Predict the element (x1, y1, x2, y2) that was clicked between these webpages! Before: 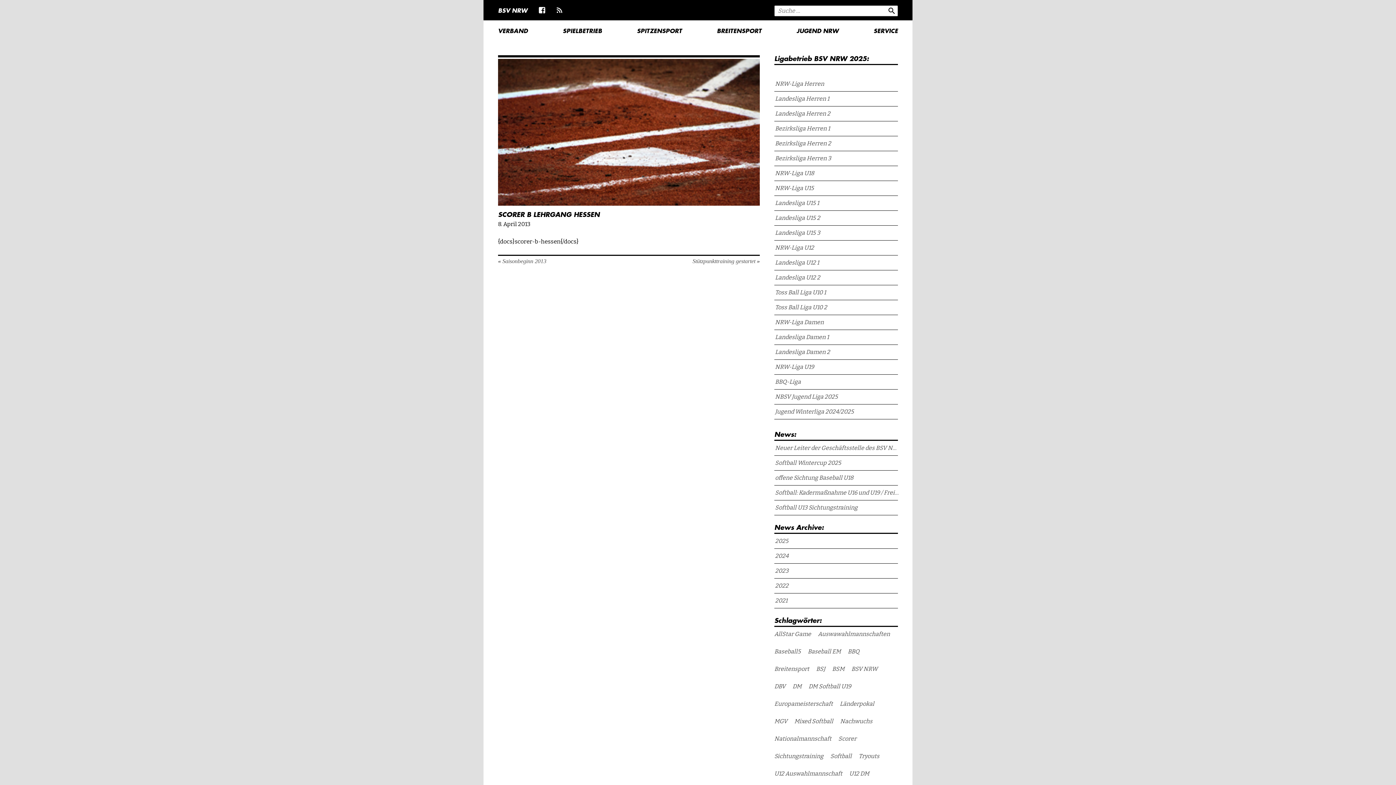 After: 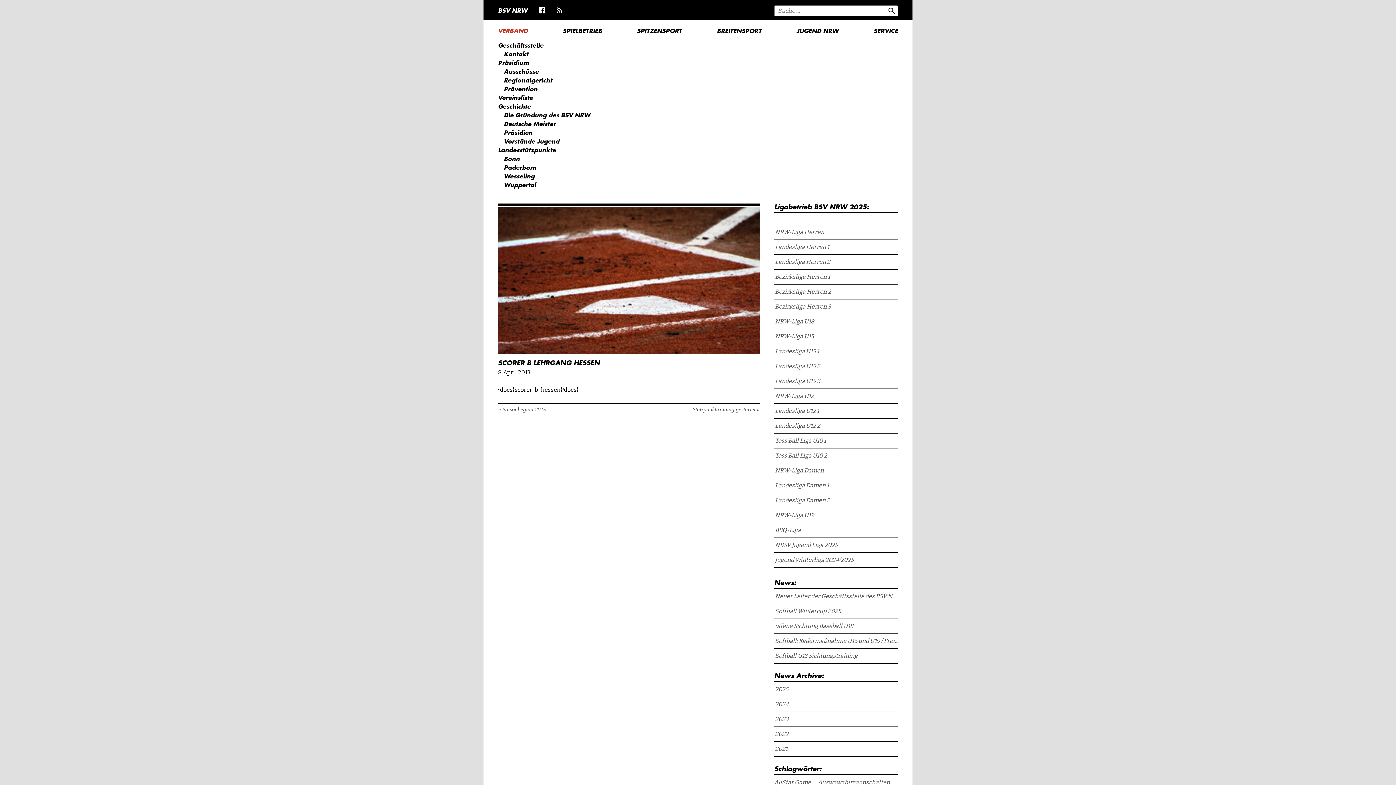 Action: bbox: (498, 26, 528, 34) label: VERBAND